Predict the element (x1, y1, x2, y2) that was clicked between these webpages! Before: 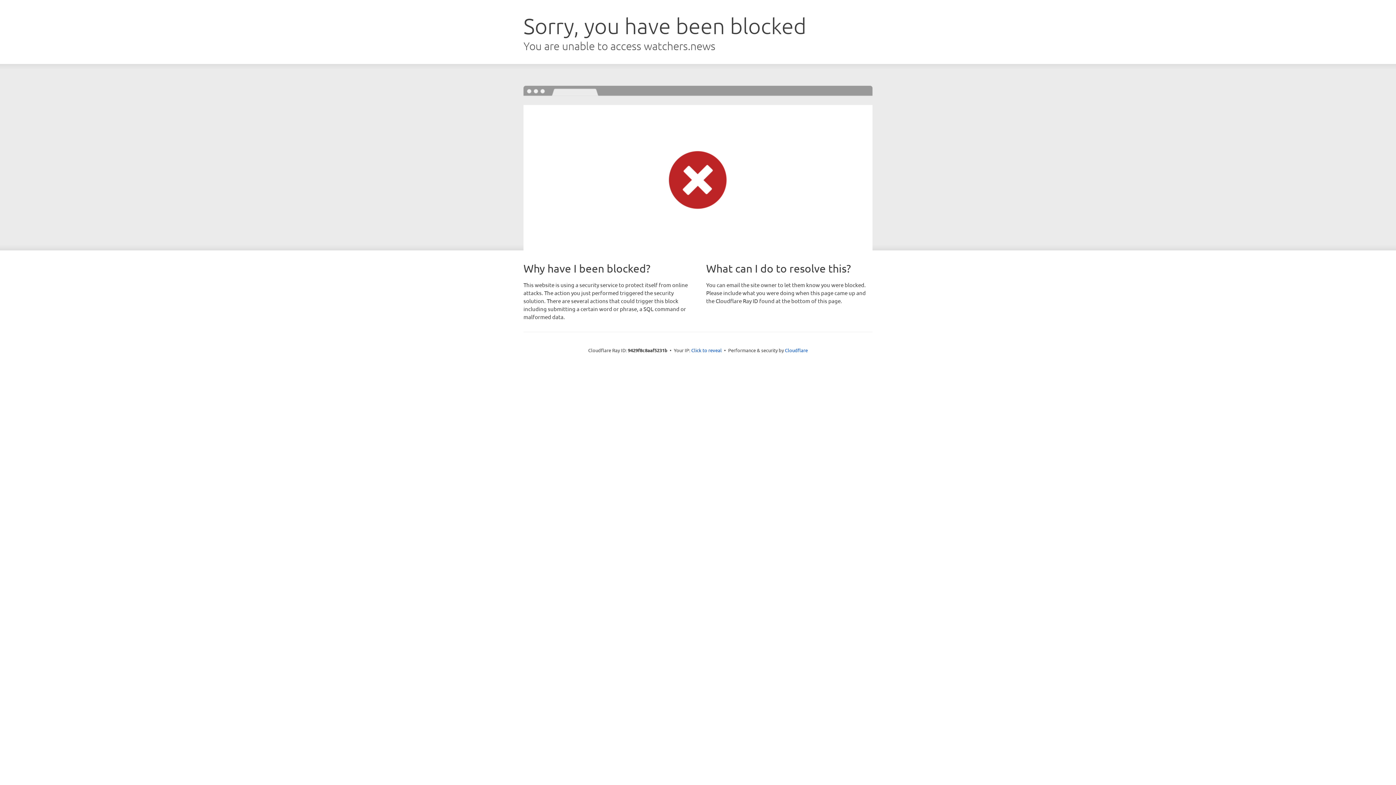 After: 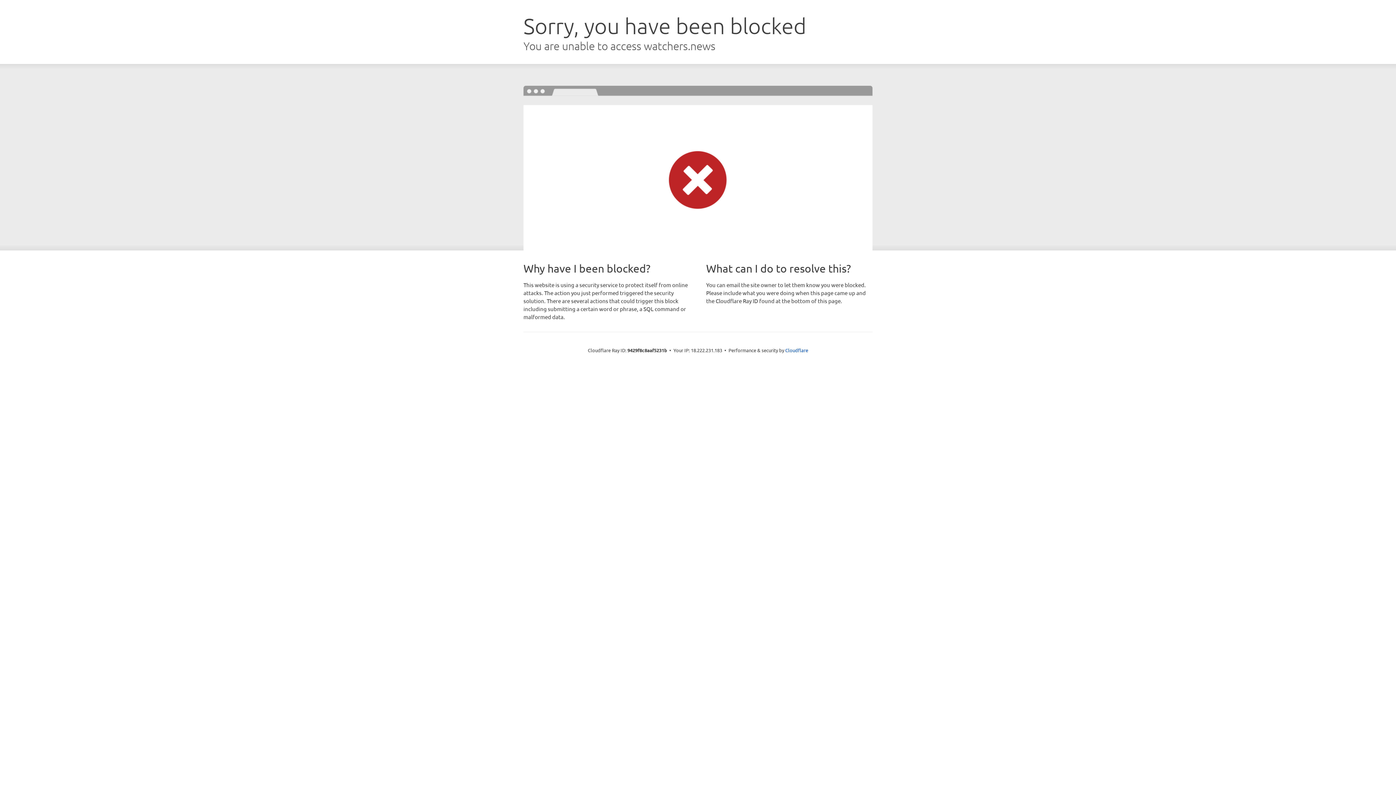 Action: label: Click to reveal bbox: (691, 346, 722, 353)